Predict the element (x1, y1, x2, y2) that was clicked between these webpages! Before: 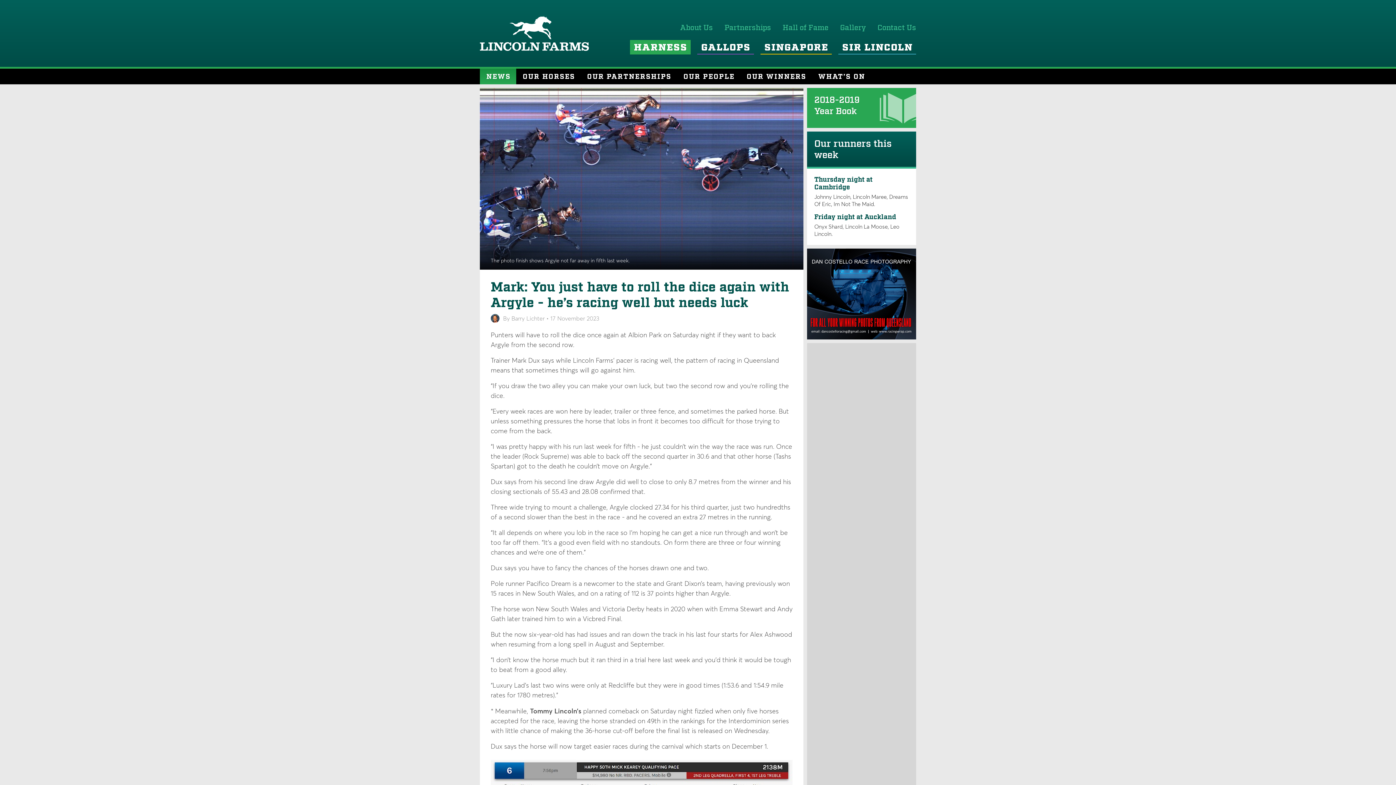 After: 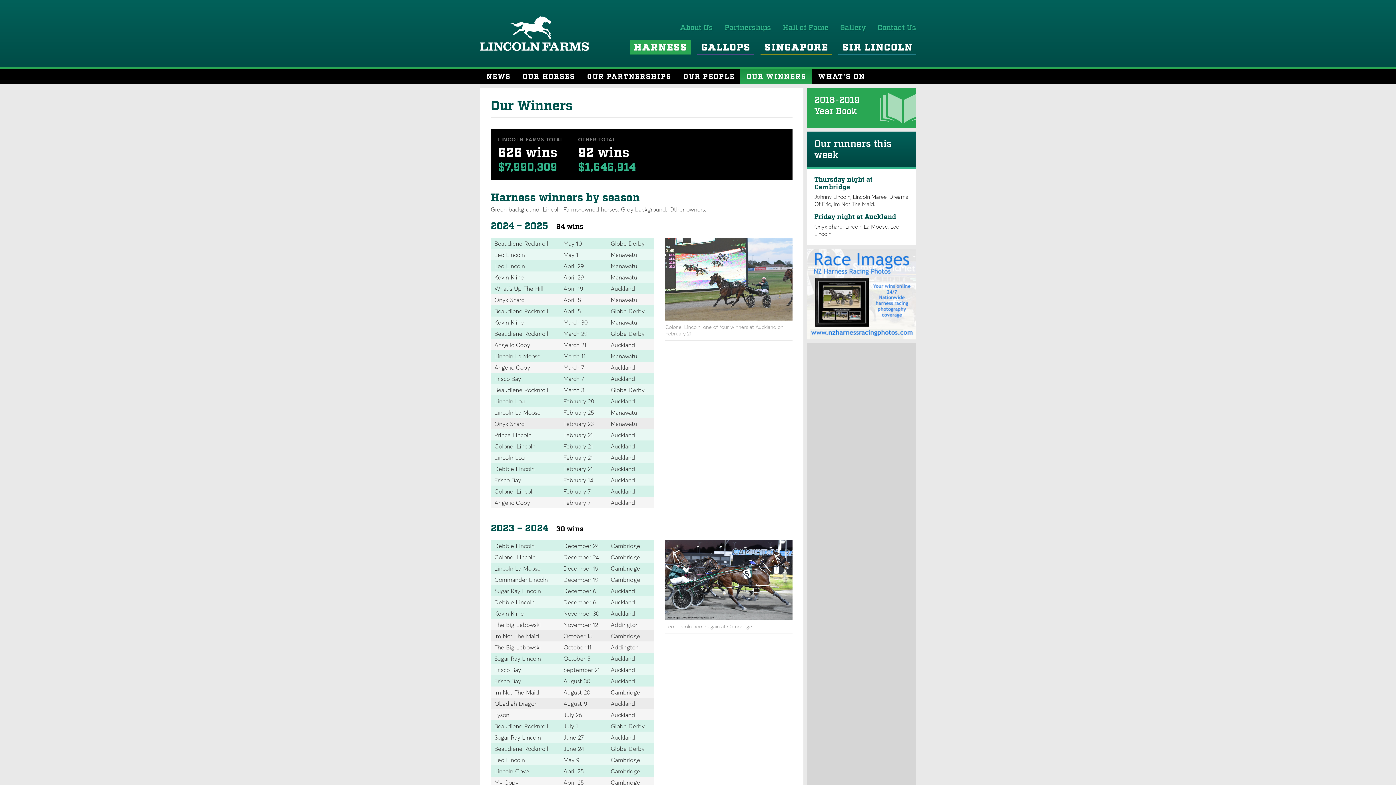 Action: bbox: (740, 68, 812, 84) label: OUR WINNERS